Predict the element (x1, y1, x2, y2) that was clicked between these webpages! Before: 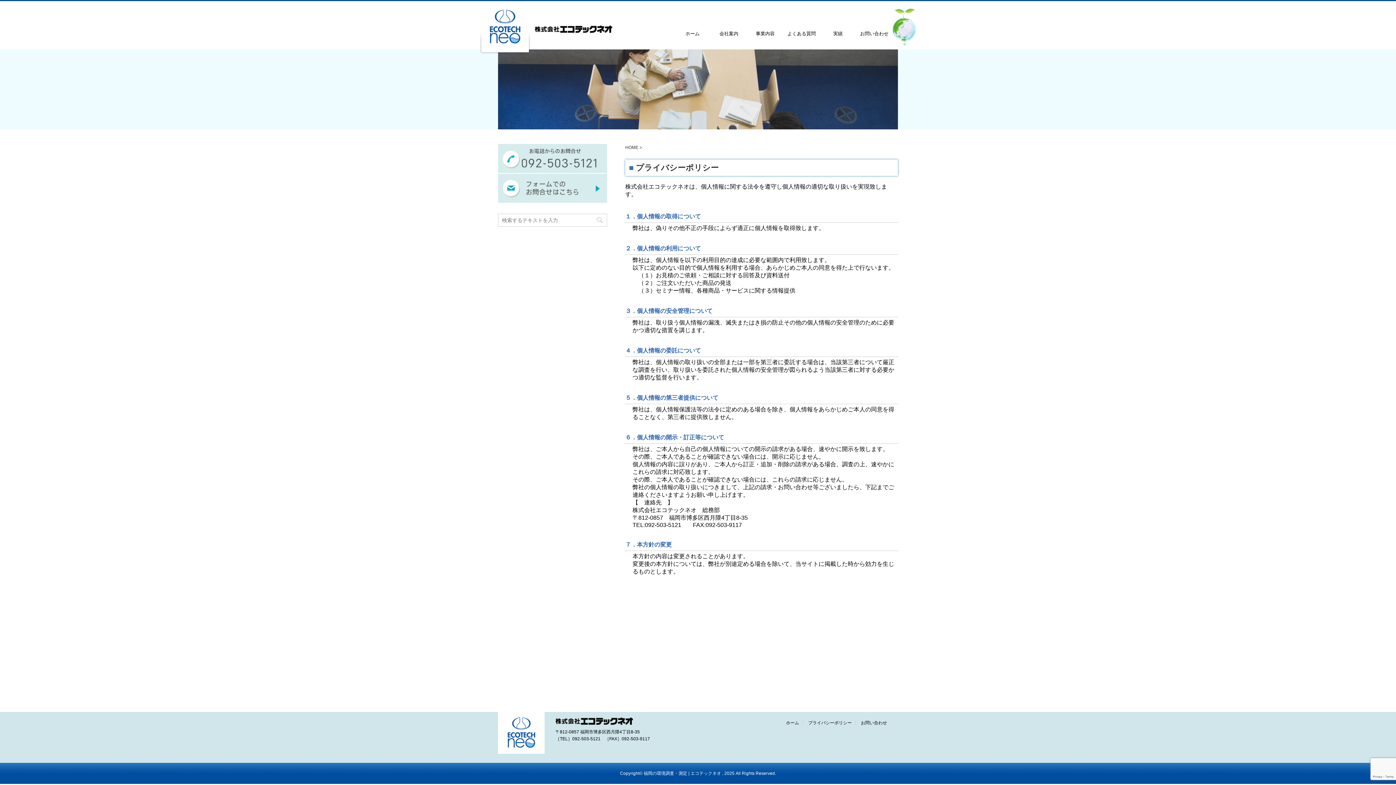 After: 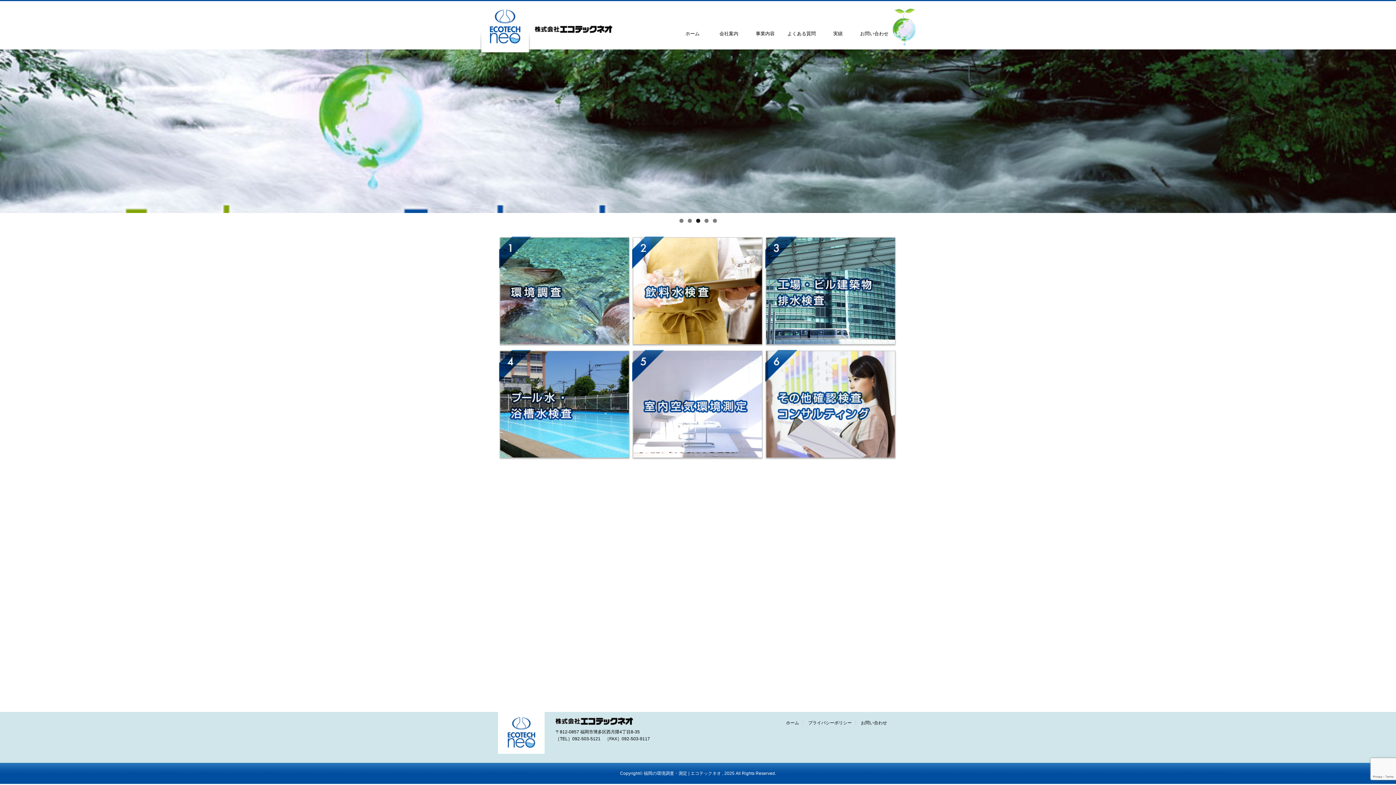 Action: label: HOME bbox: (625, 145, 638, 150)